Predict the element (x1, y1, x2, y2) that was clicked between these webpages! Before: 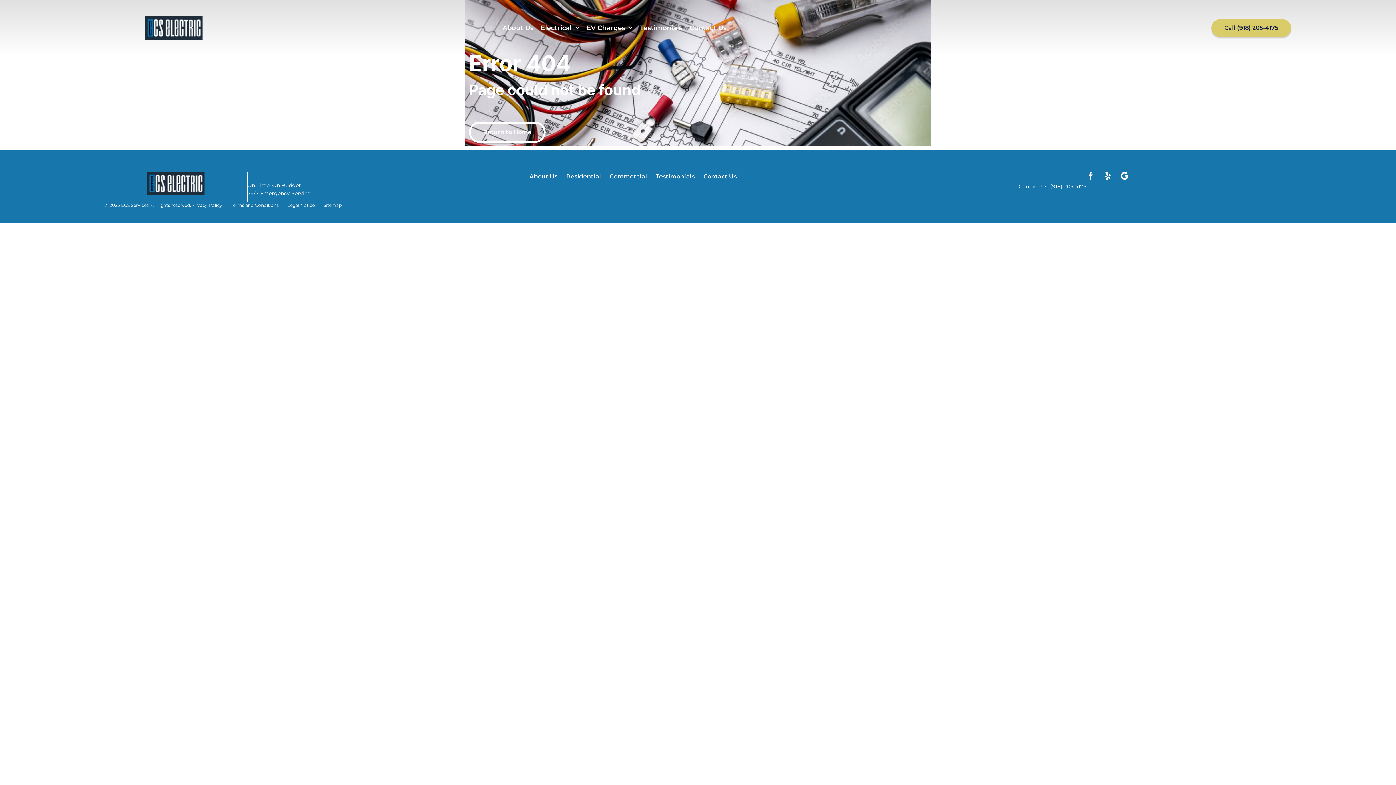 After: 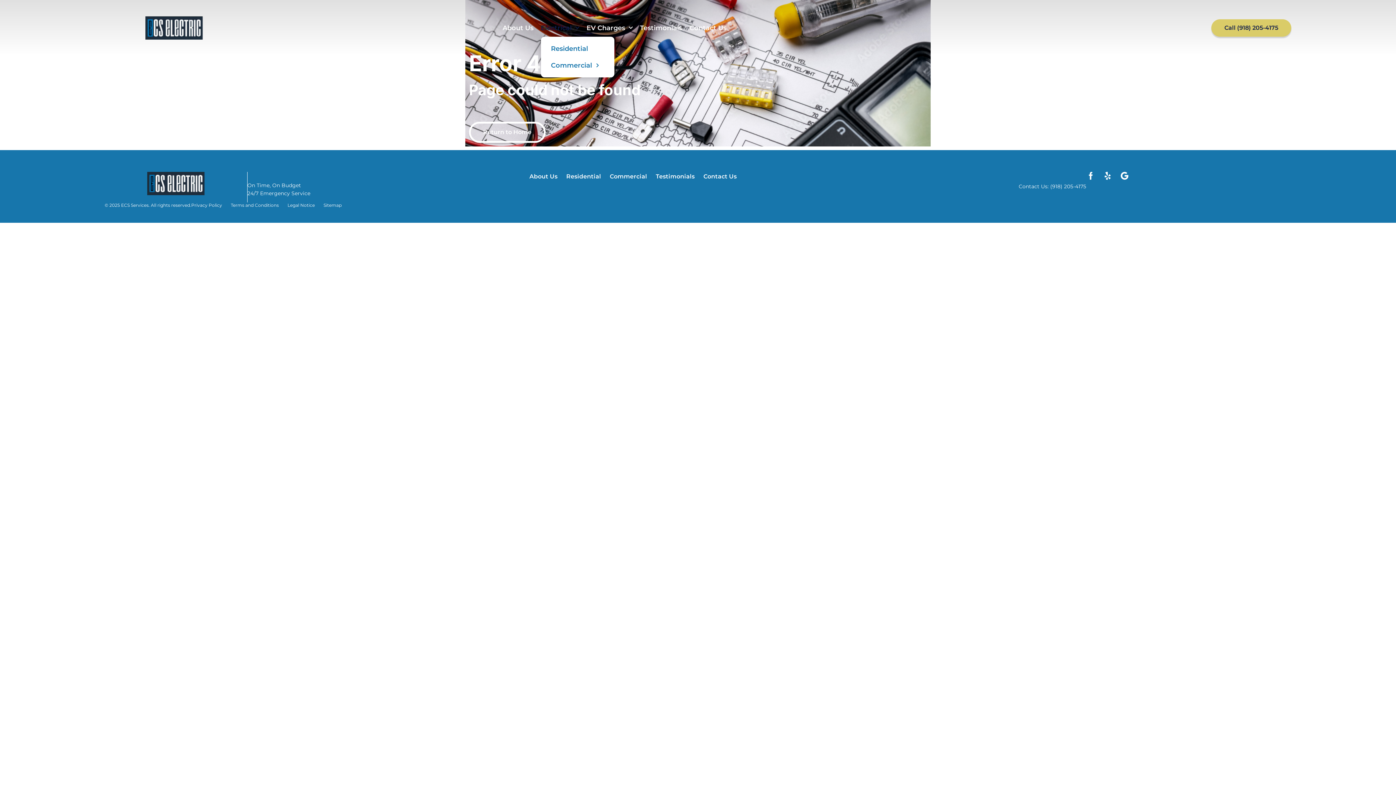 Action: bbox: (540, 19, 579, 36) label: Electrical